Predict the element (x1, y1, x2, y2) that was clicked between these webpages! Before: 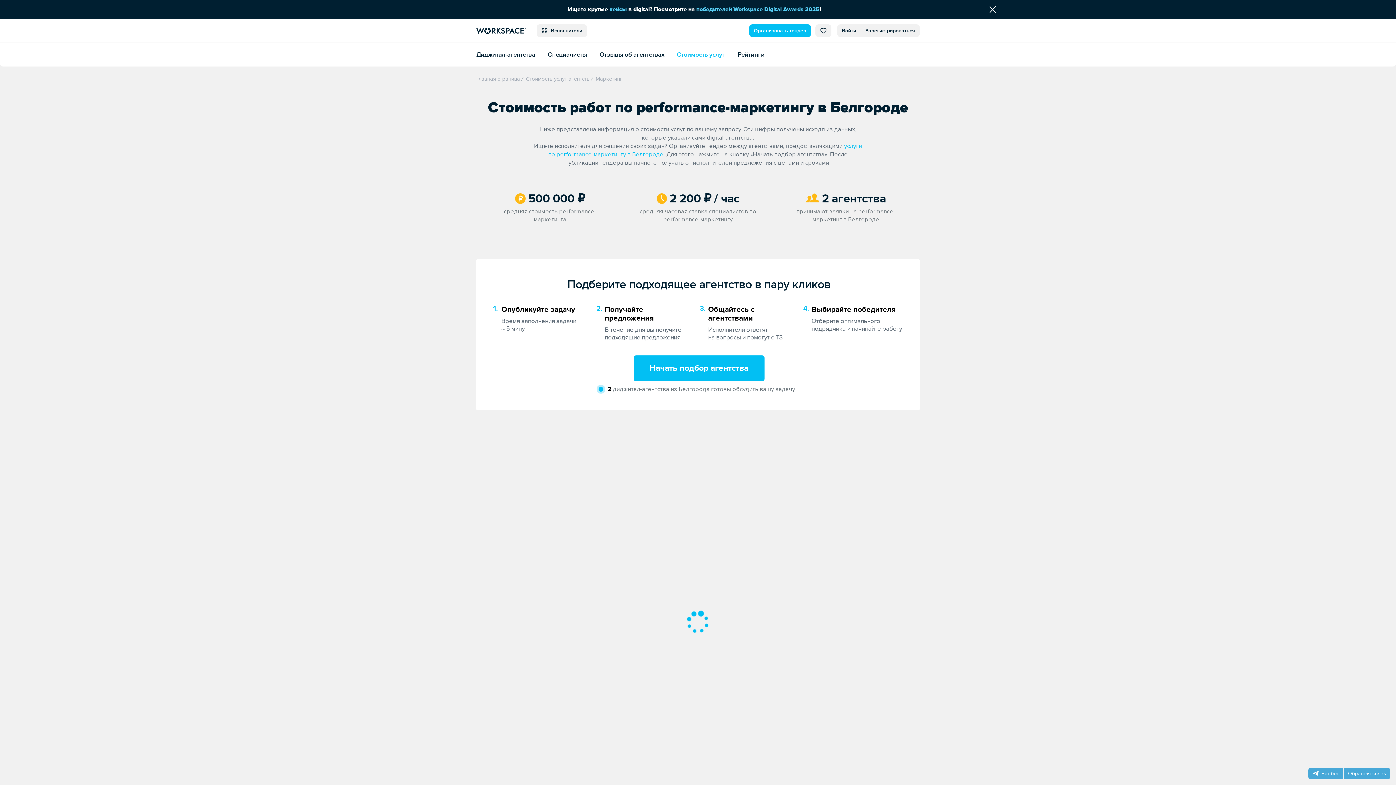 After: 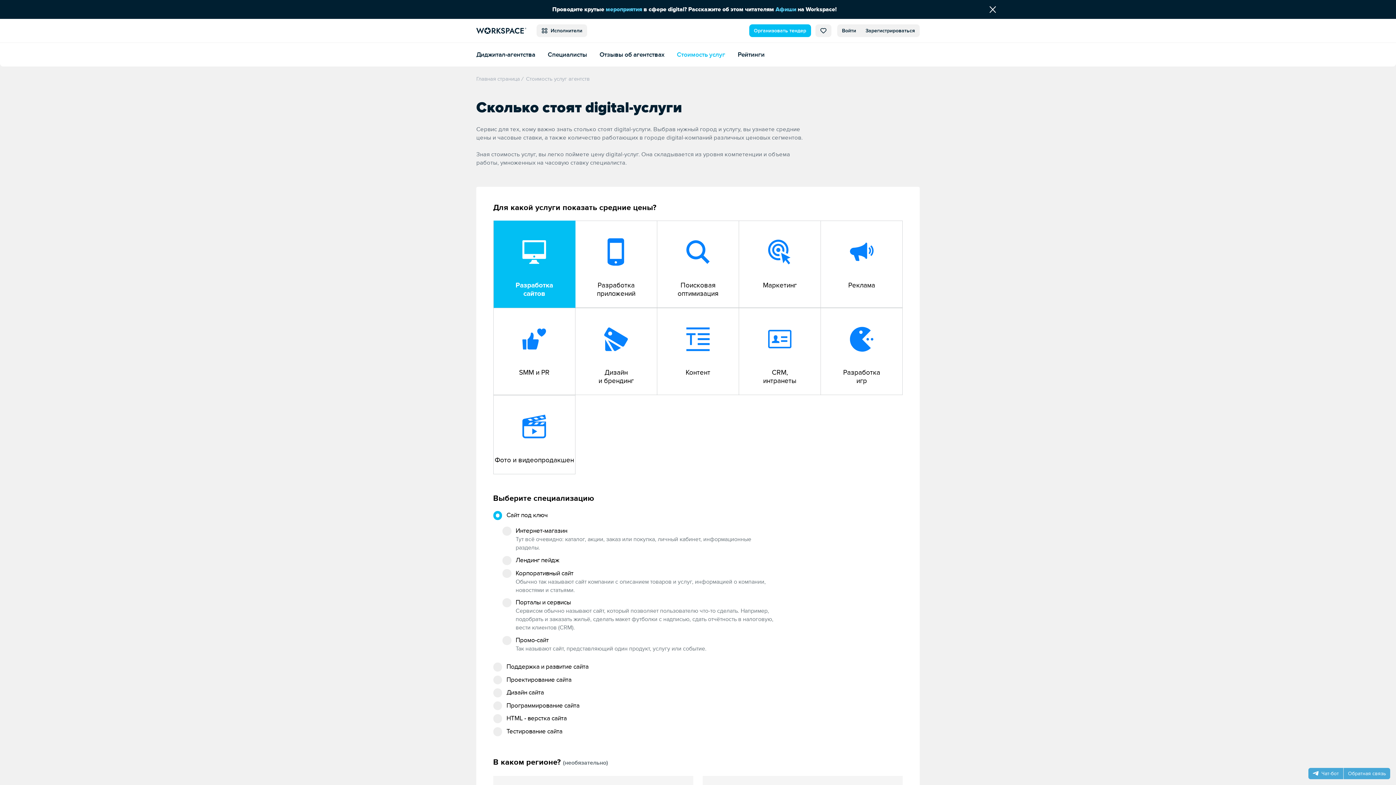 Action: bbox: (677, 50, 725, 58) label: Стоимость услуг